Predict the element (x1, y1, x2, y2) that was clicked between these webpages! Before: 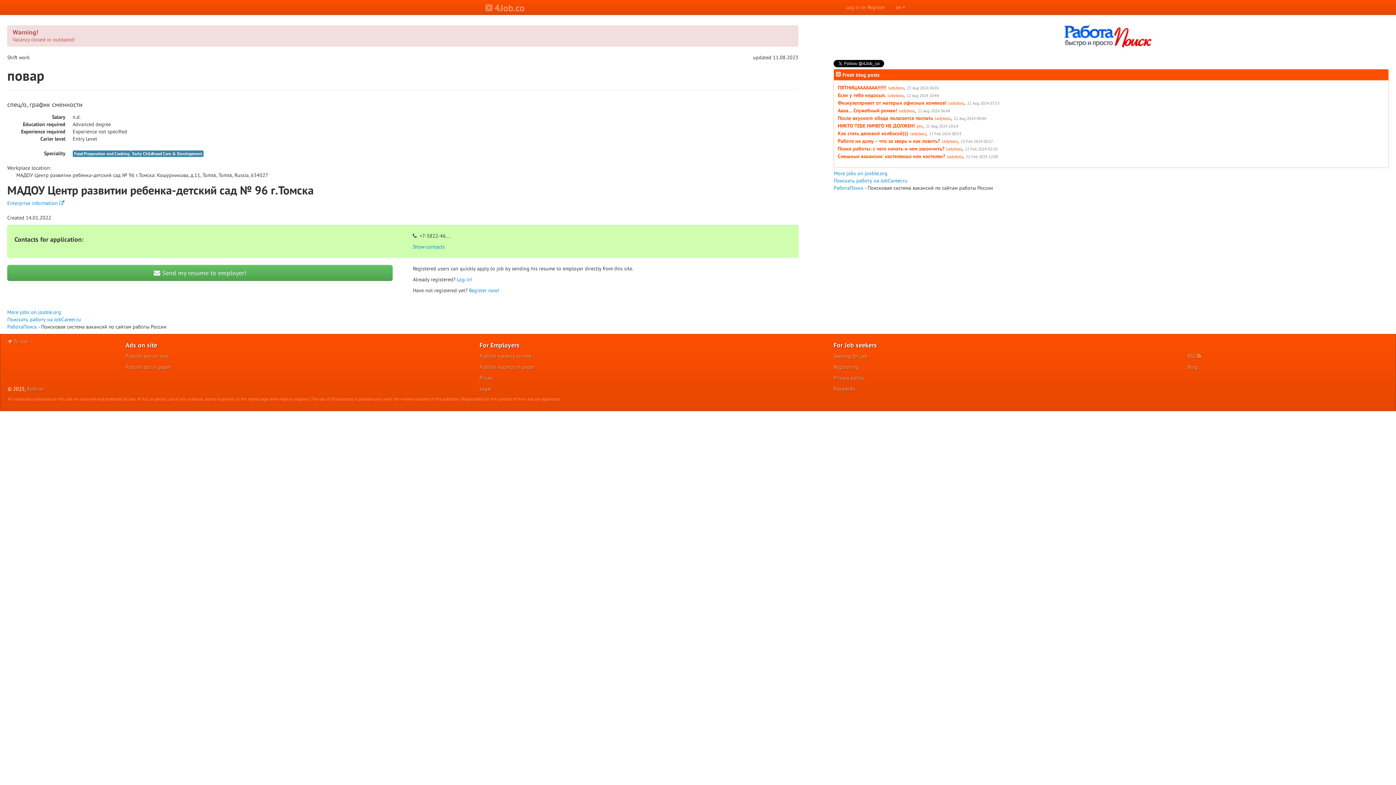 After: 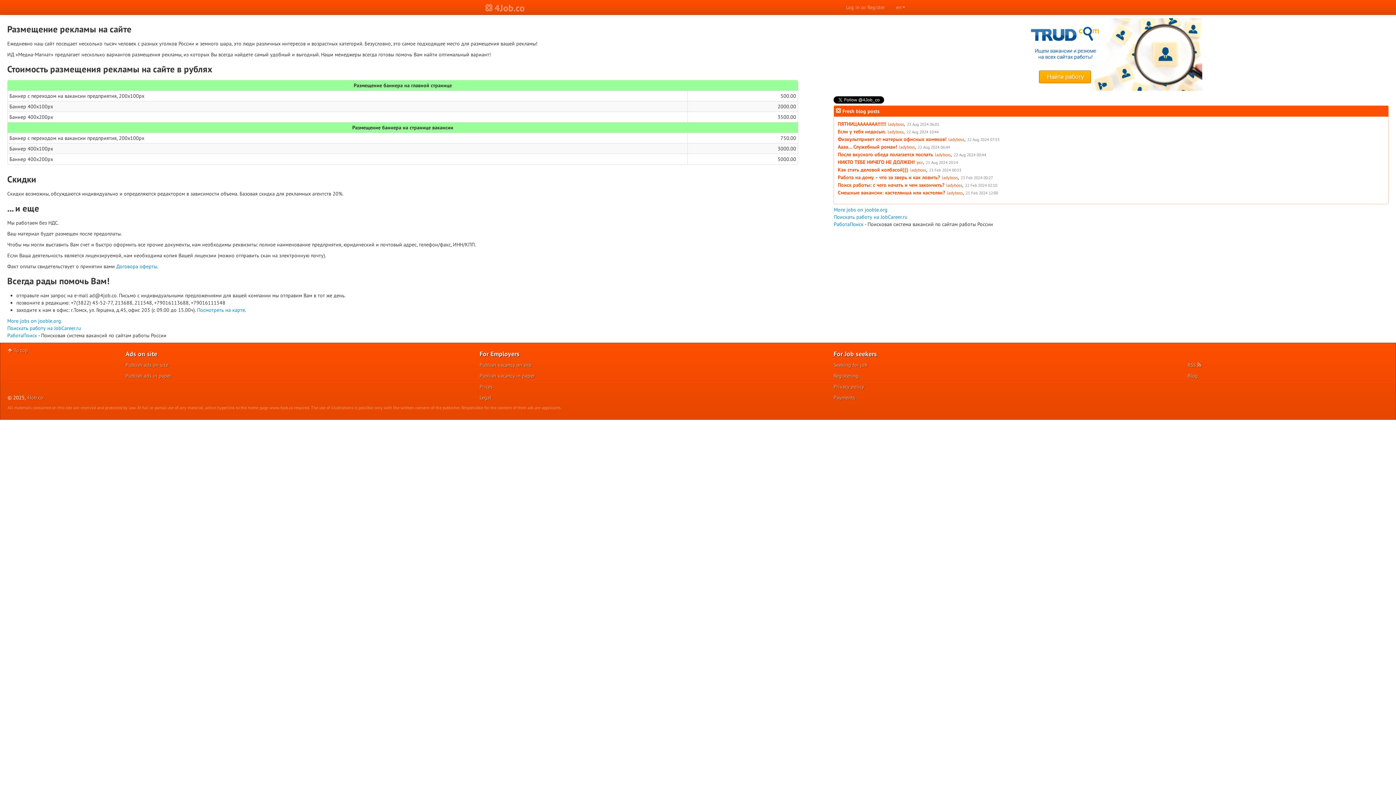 Action: label: Publish ads on site bbox: (125, 353, 168, 359)